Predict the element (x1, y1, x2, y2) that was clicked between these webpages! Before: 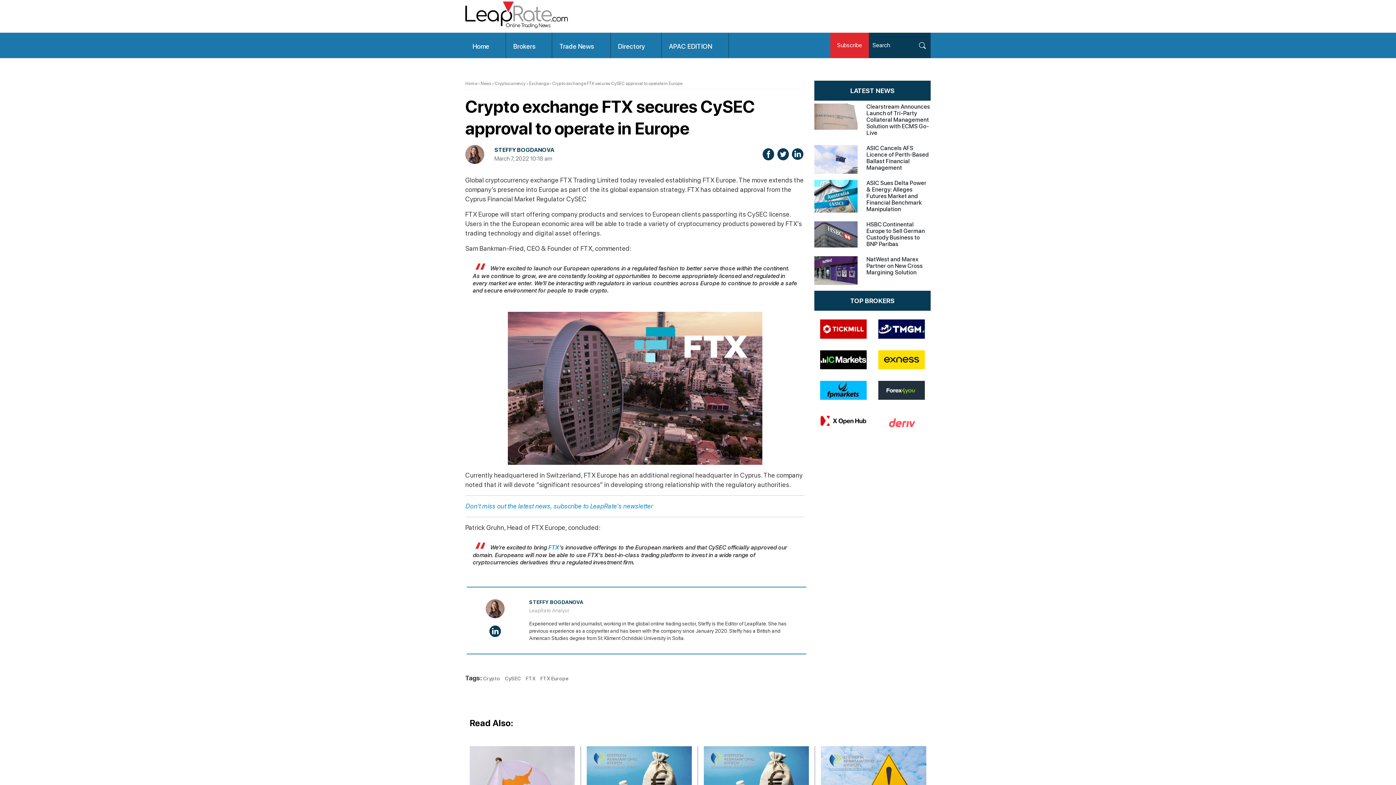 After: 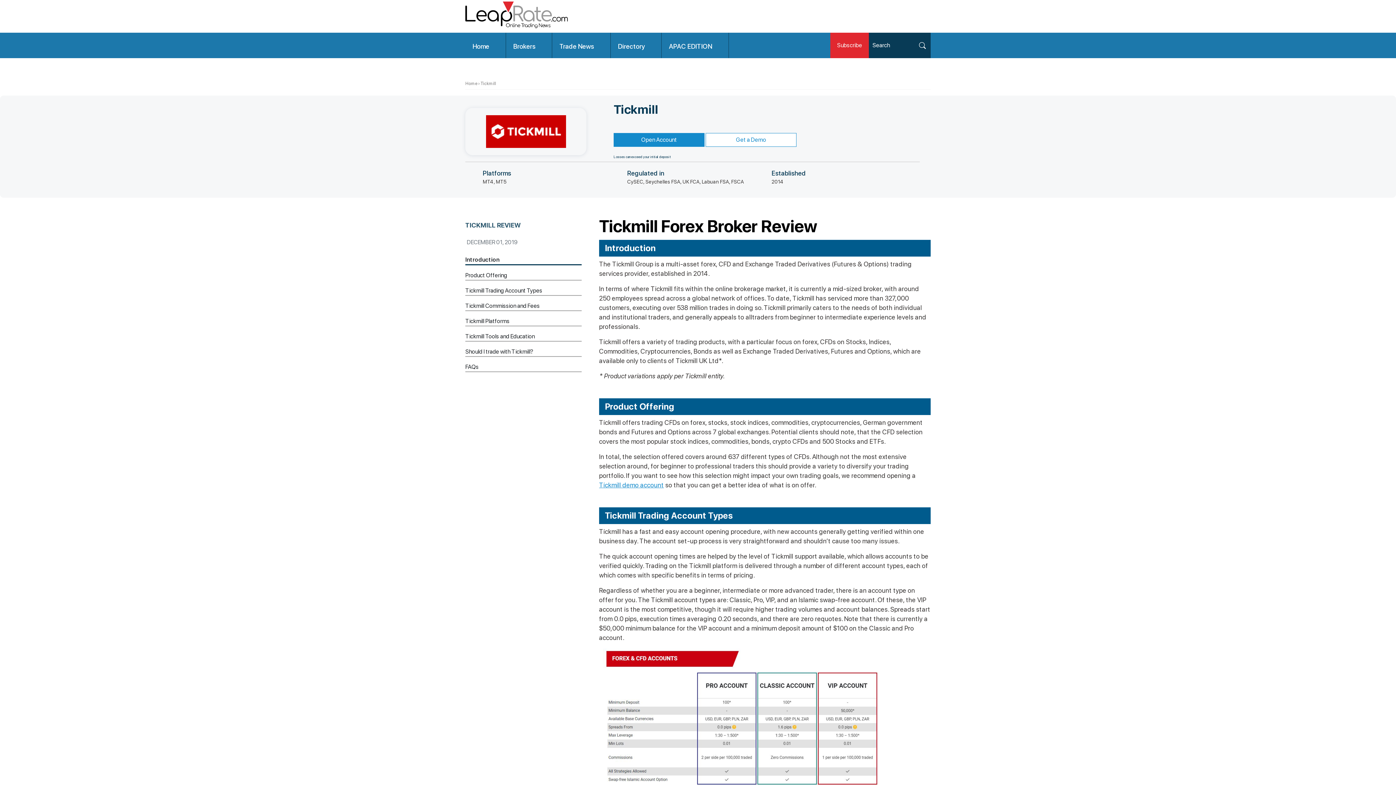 Action: bbox: (814, 313, 872, 344)